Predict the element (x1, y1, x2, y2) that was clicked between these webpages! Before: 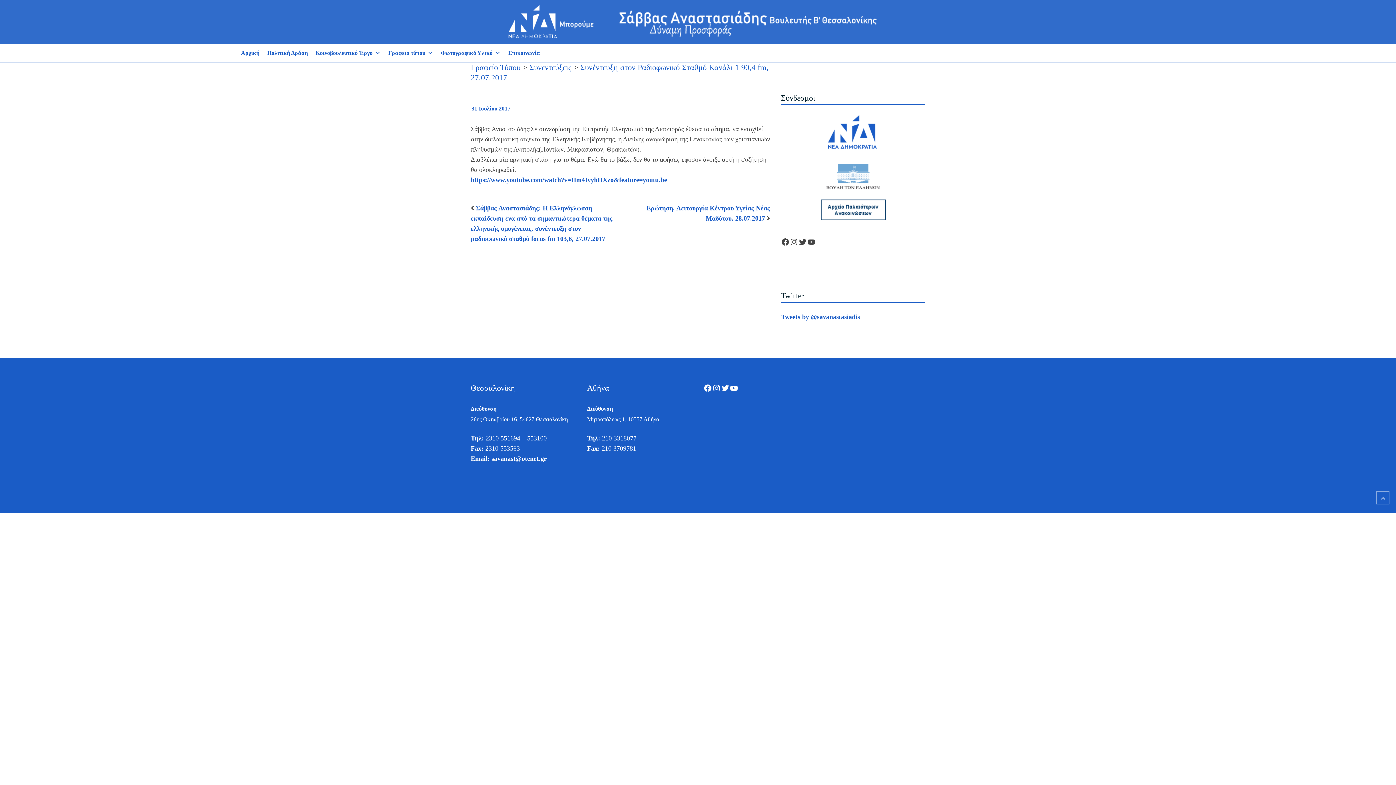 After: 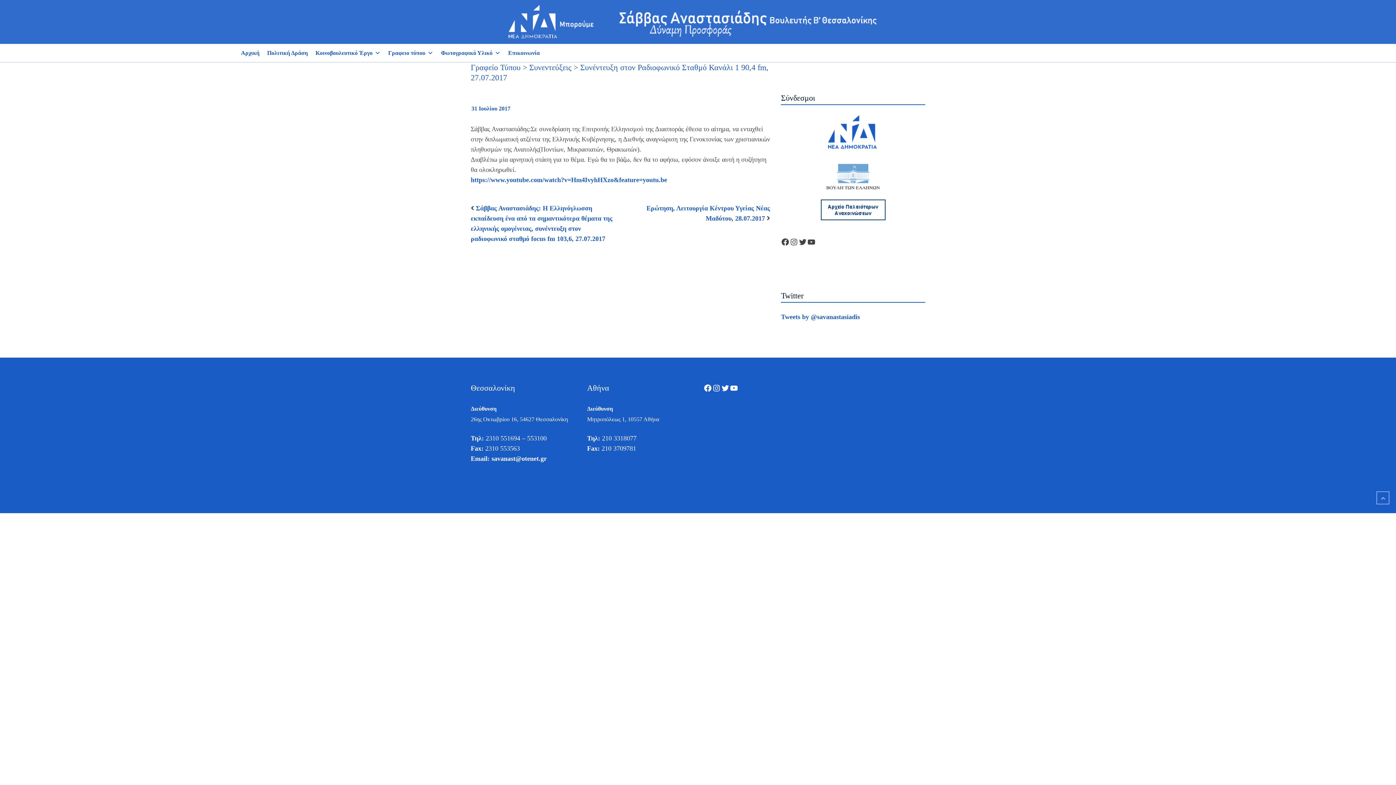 Action: bbox: (781, 164, 925, 189)